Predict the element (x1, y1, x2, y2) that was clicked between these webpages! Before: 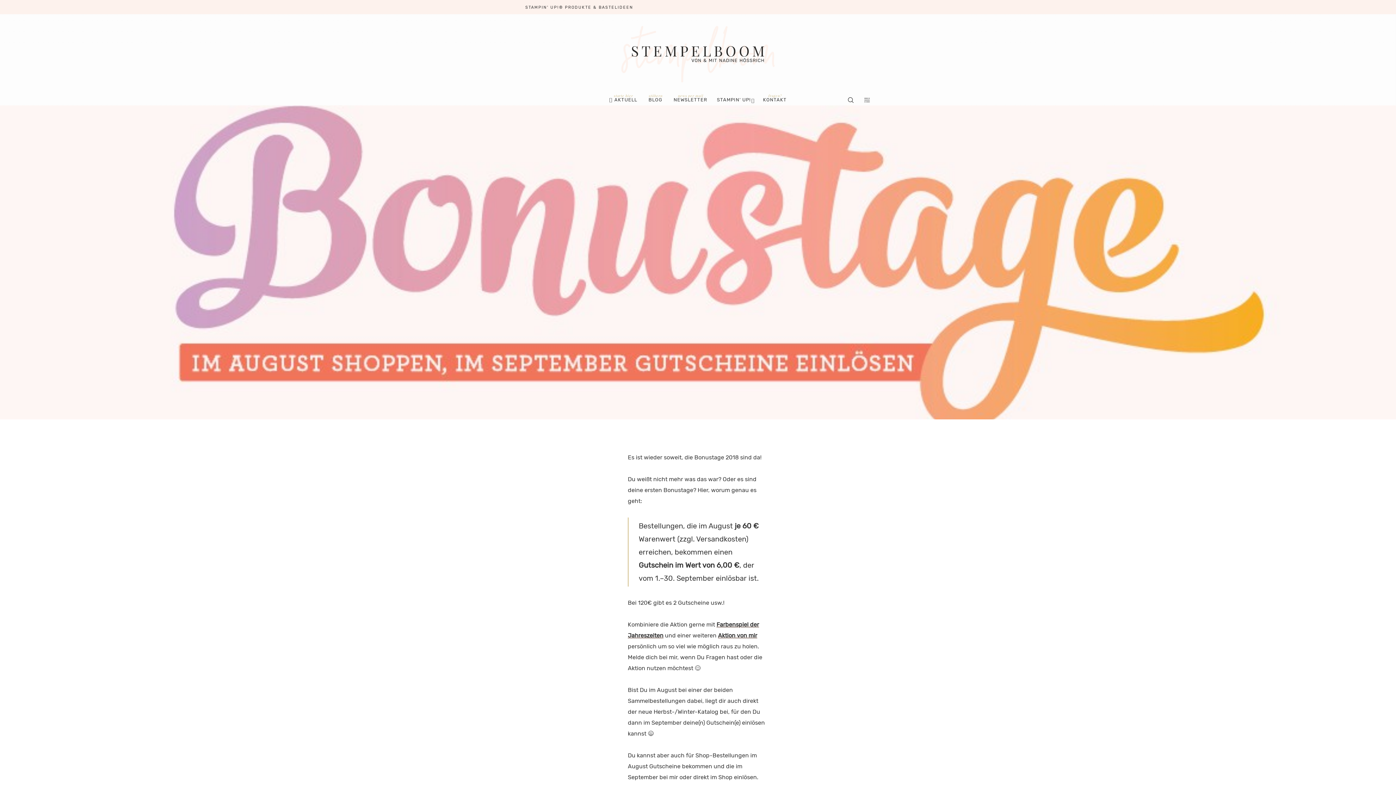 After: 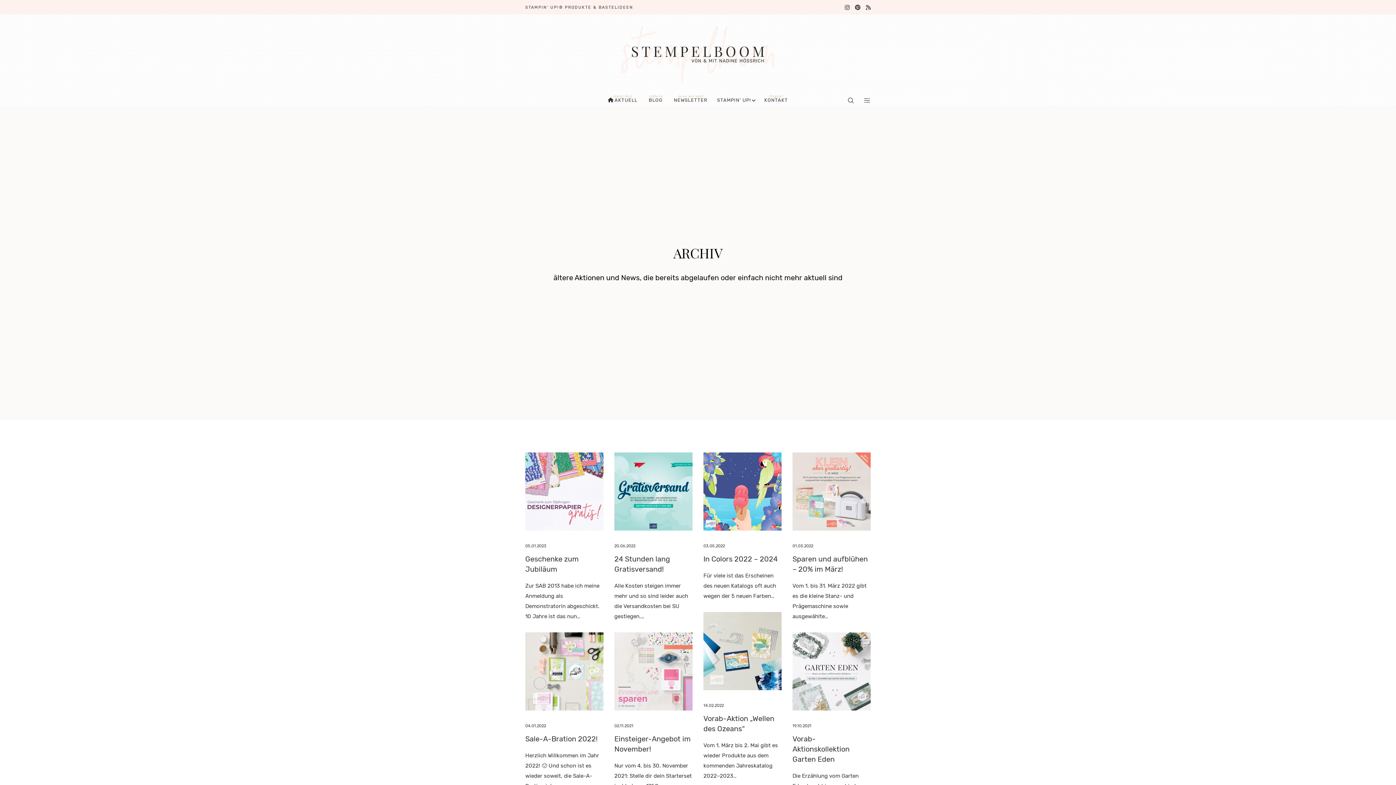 Action: label: ARCHIV bbox: (689, 238, 707, 243)